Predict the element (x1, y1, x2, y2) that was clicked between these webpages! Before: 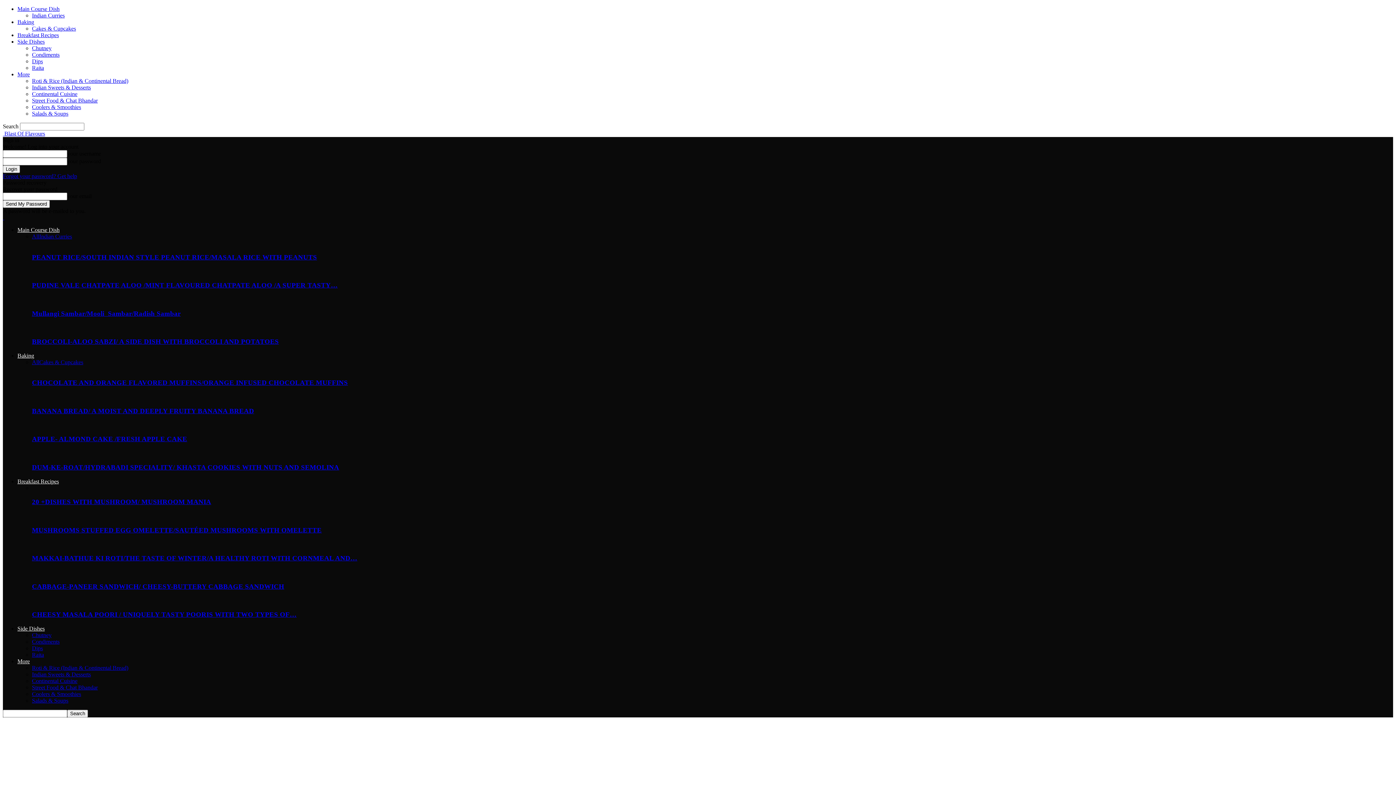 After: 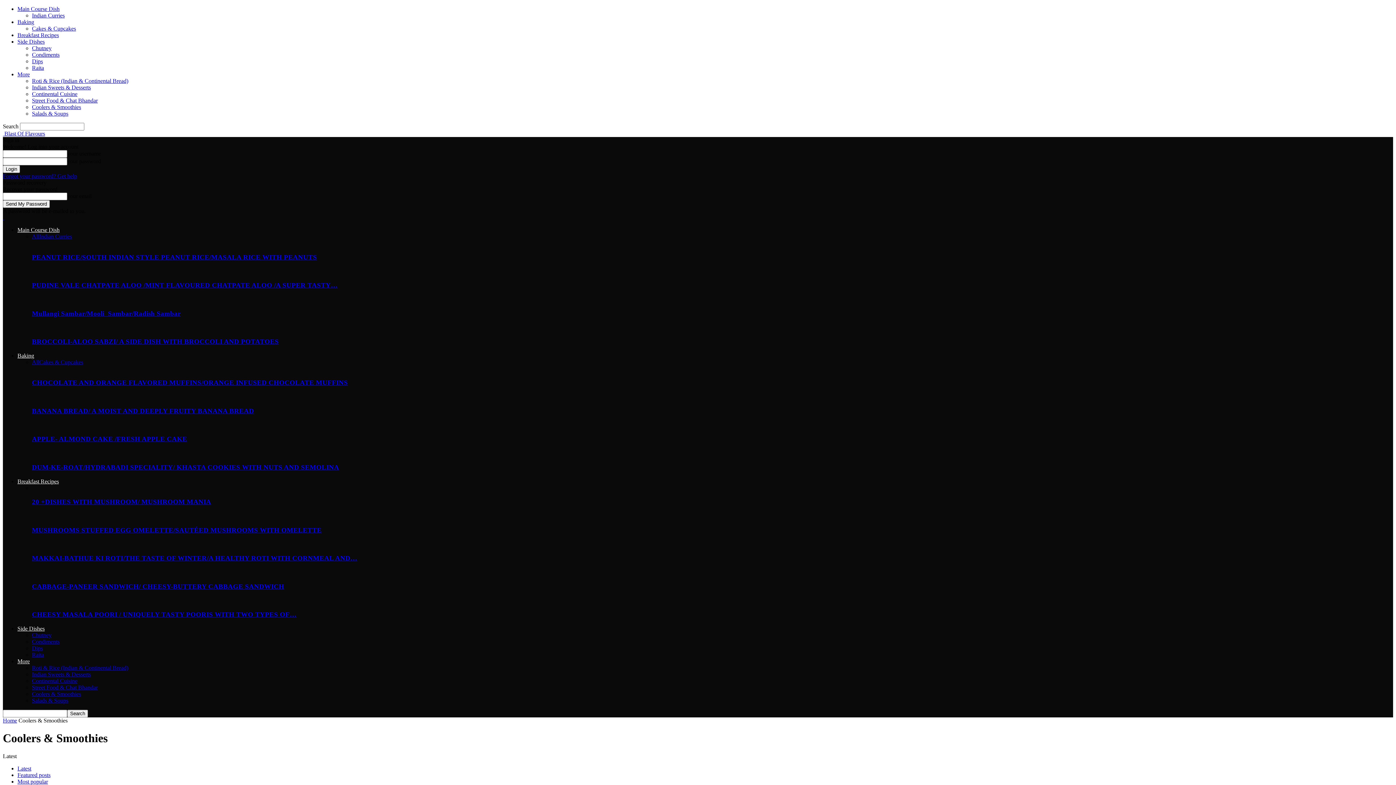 Action: label: Coolers & Smoothies bbox: (32, 691, 81, 697)